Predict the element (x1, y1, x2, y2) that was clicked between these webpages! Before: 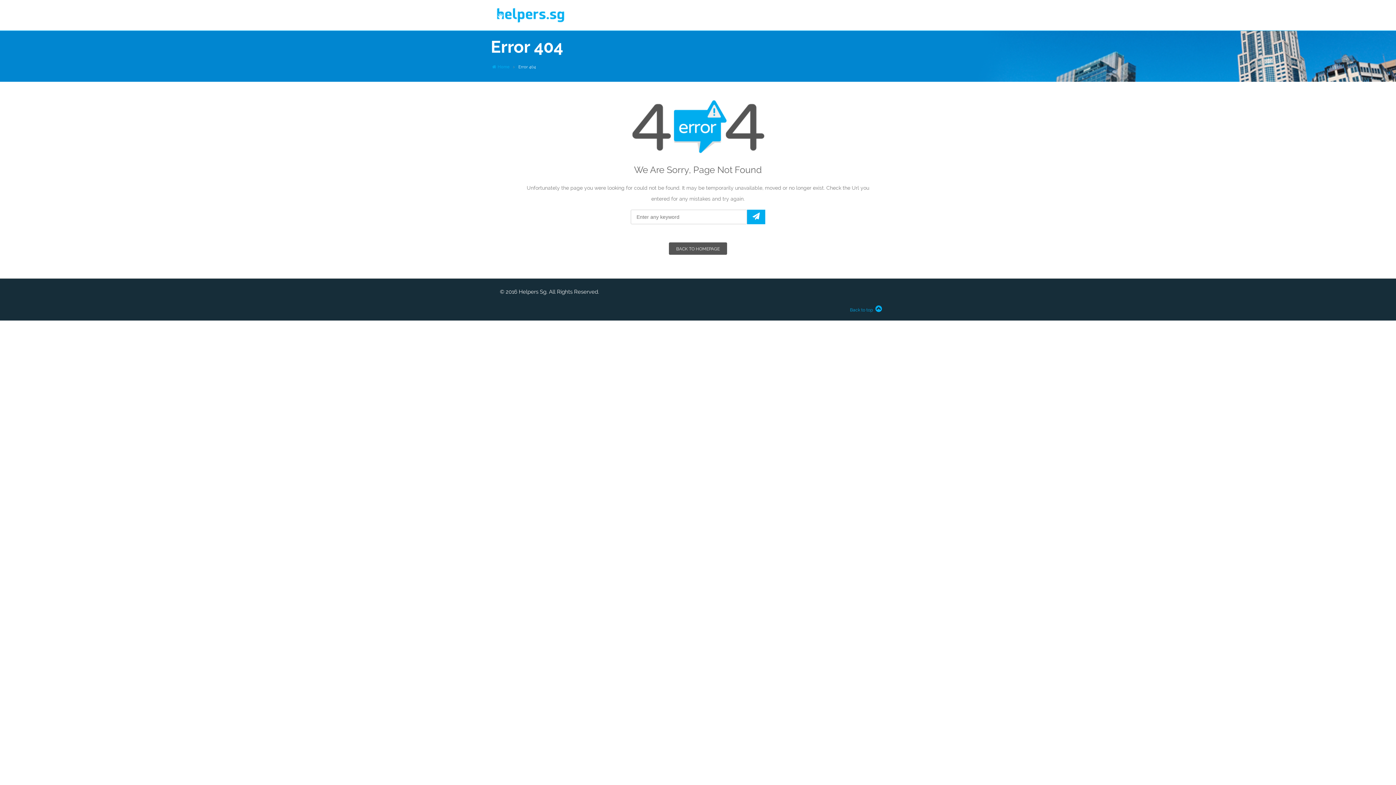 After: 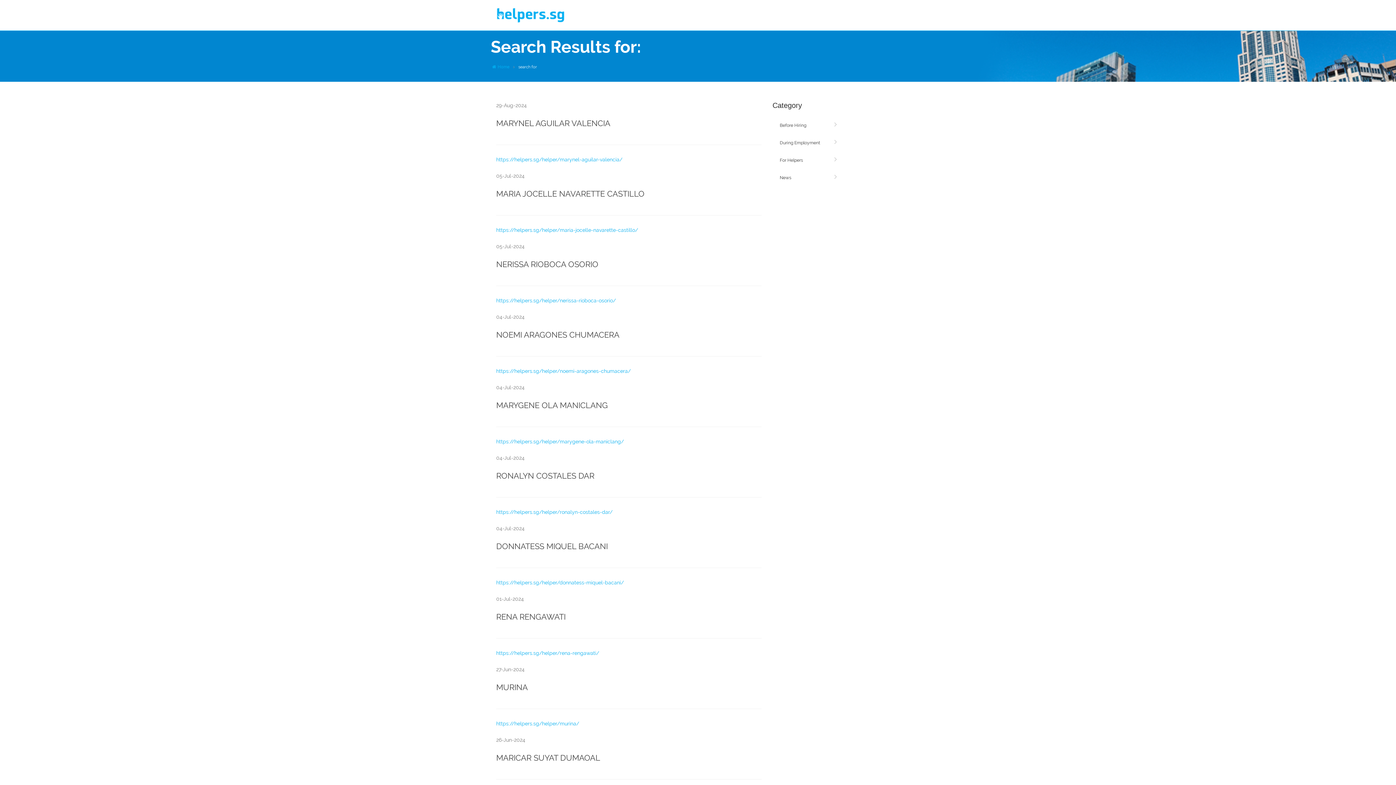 Action: bbox: (747, 209, 765, 224)